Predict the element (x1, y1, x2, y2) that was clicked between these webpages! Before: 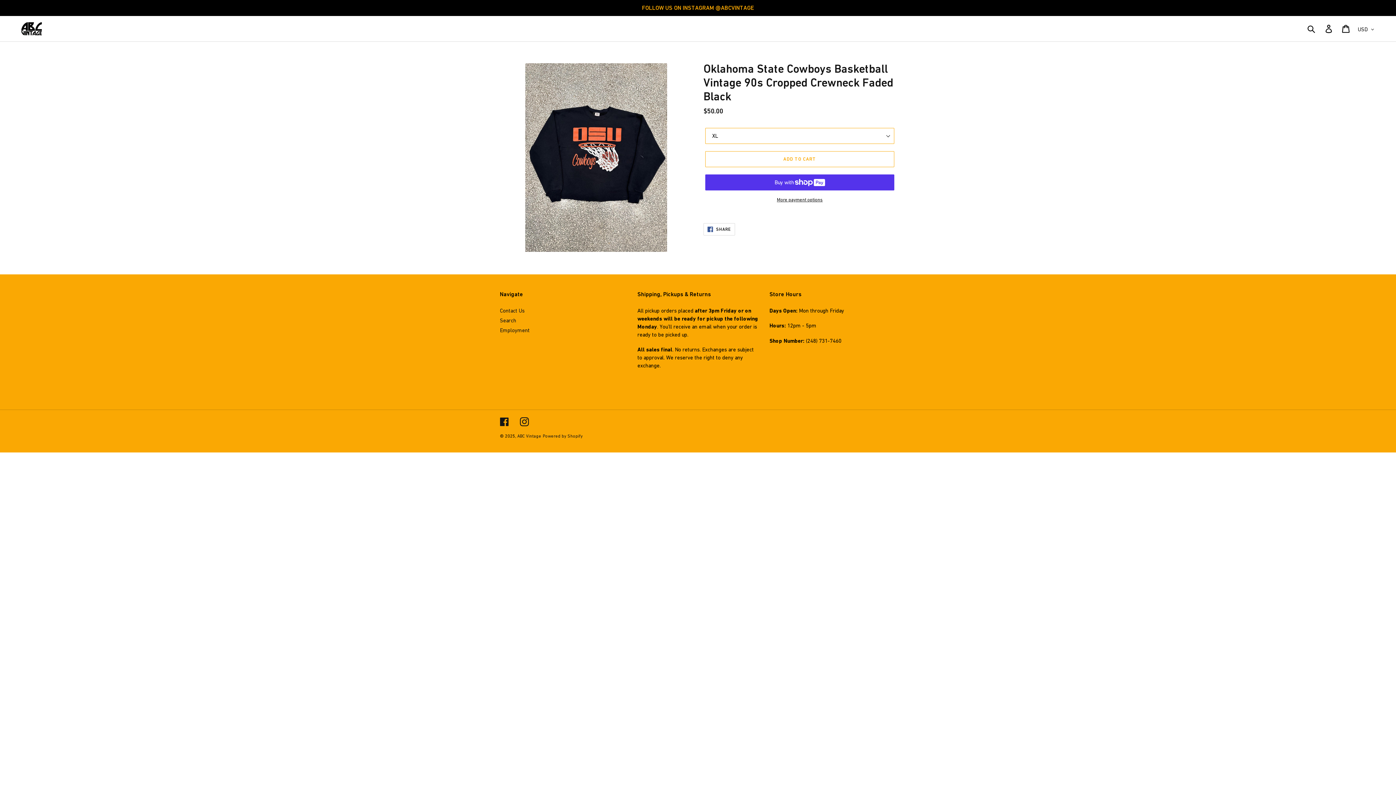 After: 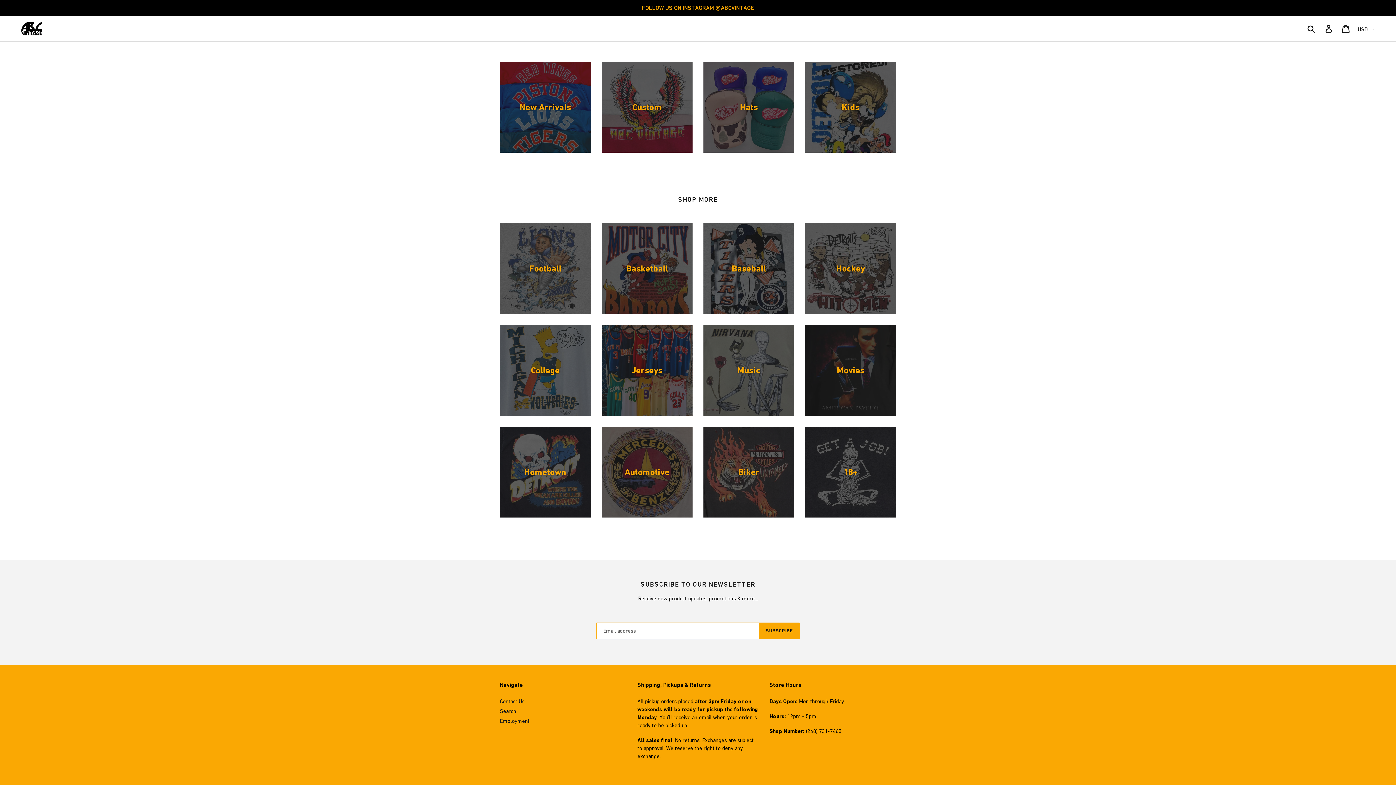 Action: bbox: (517, 433, 541, 438) label: ABC Vintage